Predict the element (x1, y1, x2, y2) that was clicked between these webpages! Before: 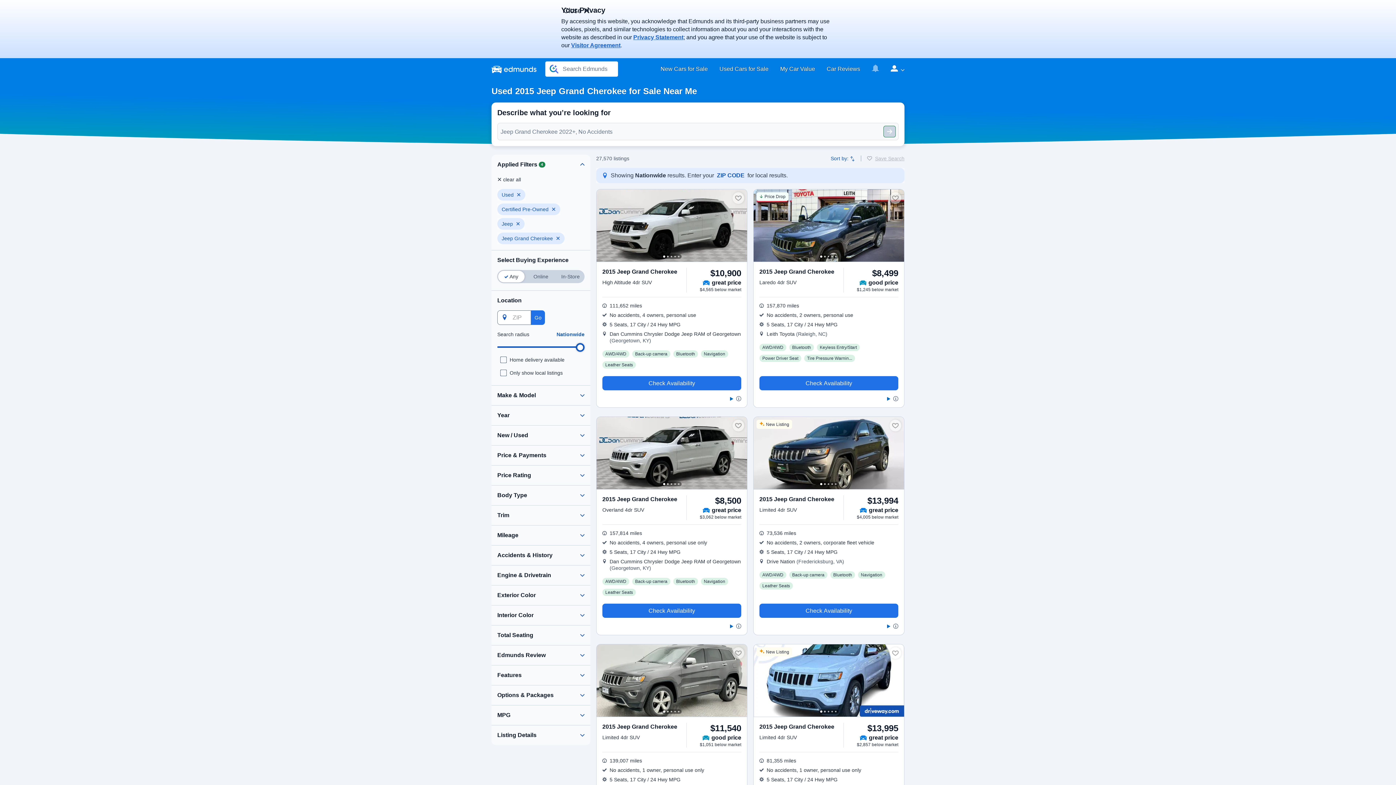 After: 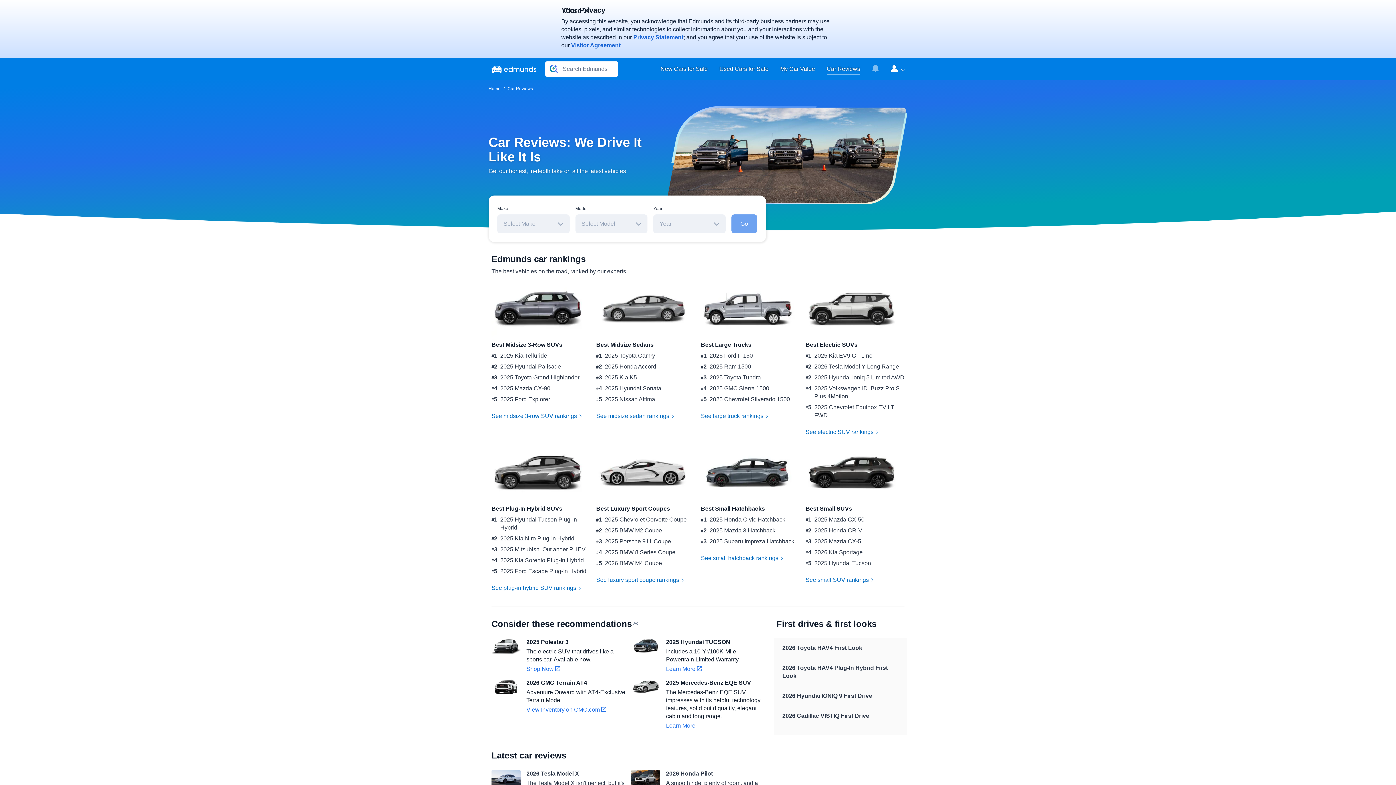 Action: bbox: (821, 62, 866, 76) label: Car Reviews